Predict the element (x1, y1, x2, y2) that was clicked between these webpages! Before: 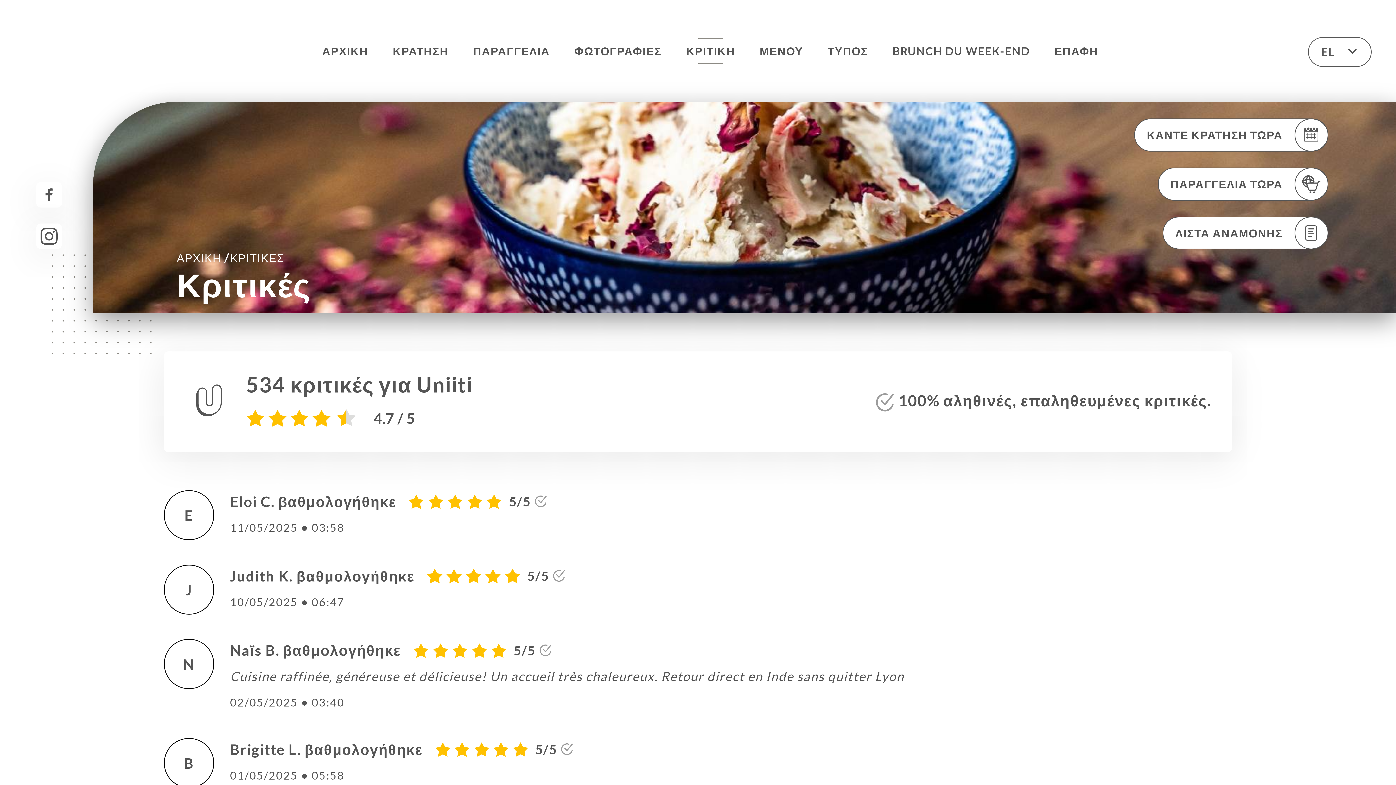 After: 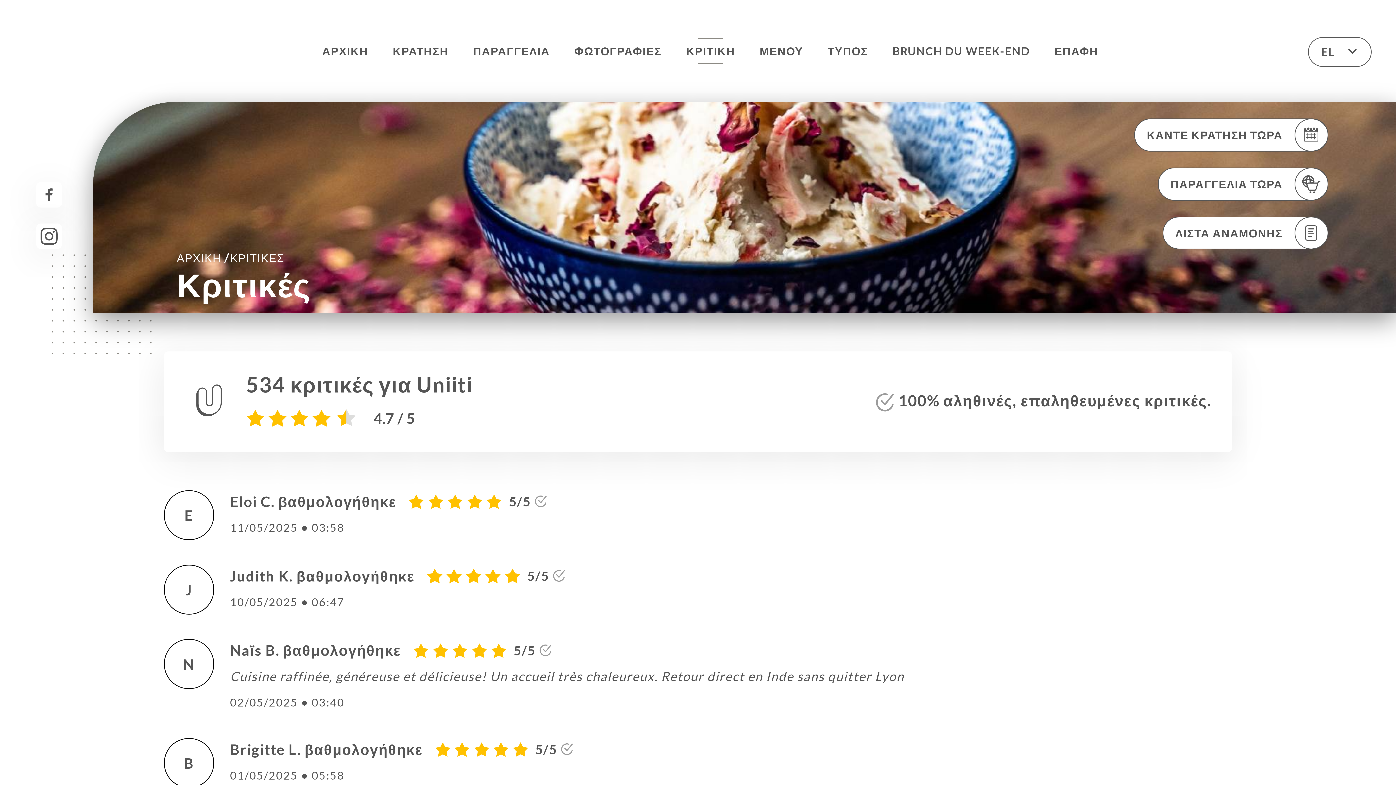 Action: bbox: (434, 741, 573, 757) label: 5/5